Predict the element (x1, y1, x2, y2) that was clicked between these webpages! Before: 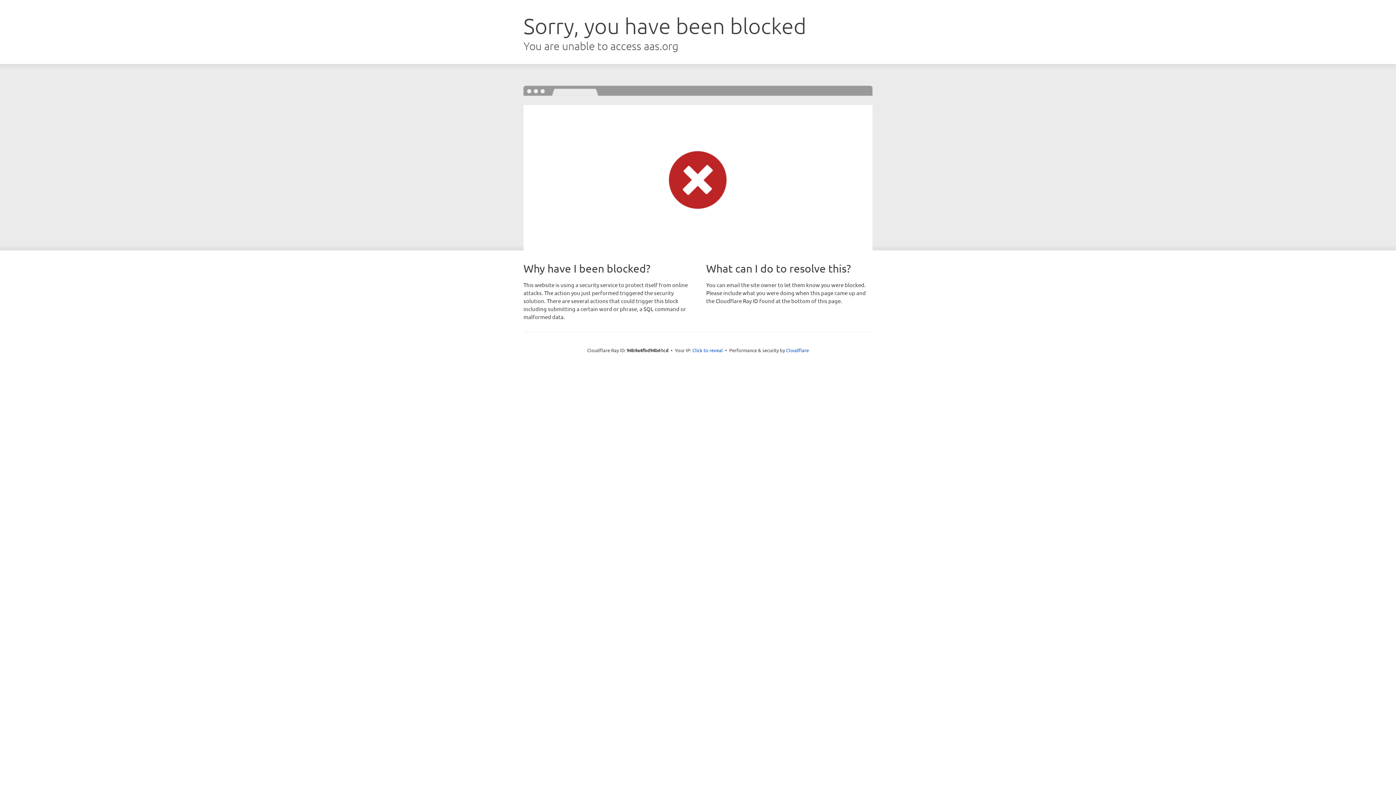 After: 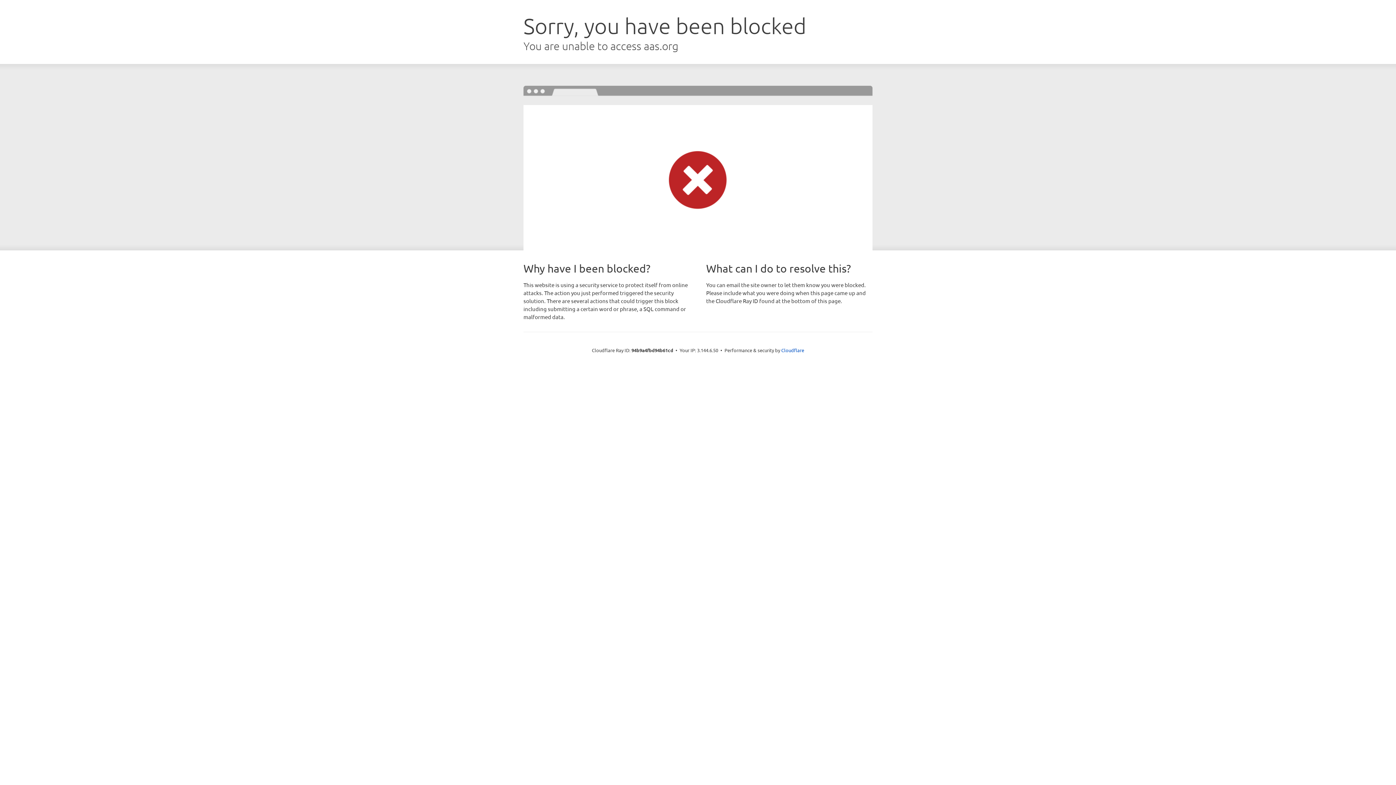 Action: label: Click to reveal bbox: (692, 346, 723, 353)